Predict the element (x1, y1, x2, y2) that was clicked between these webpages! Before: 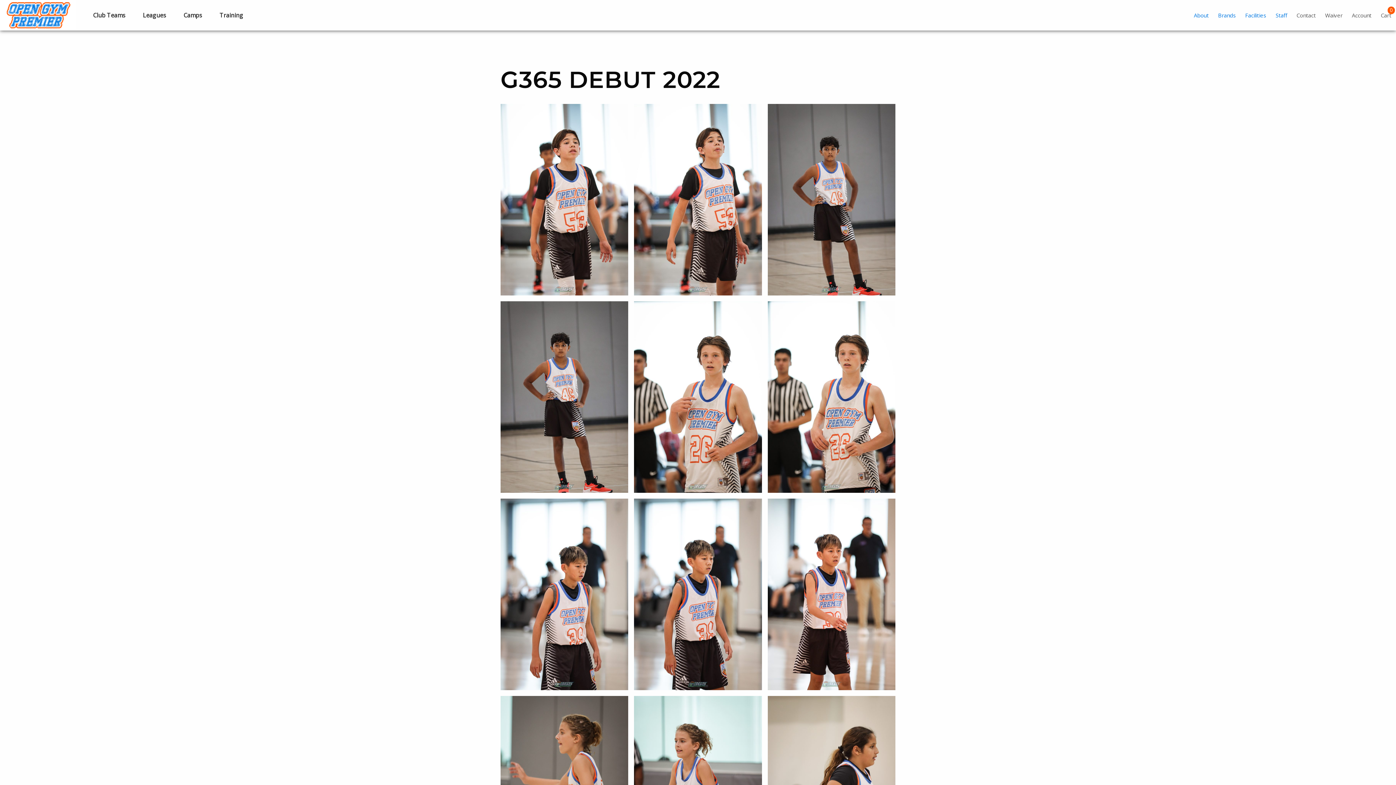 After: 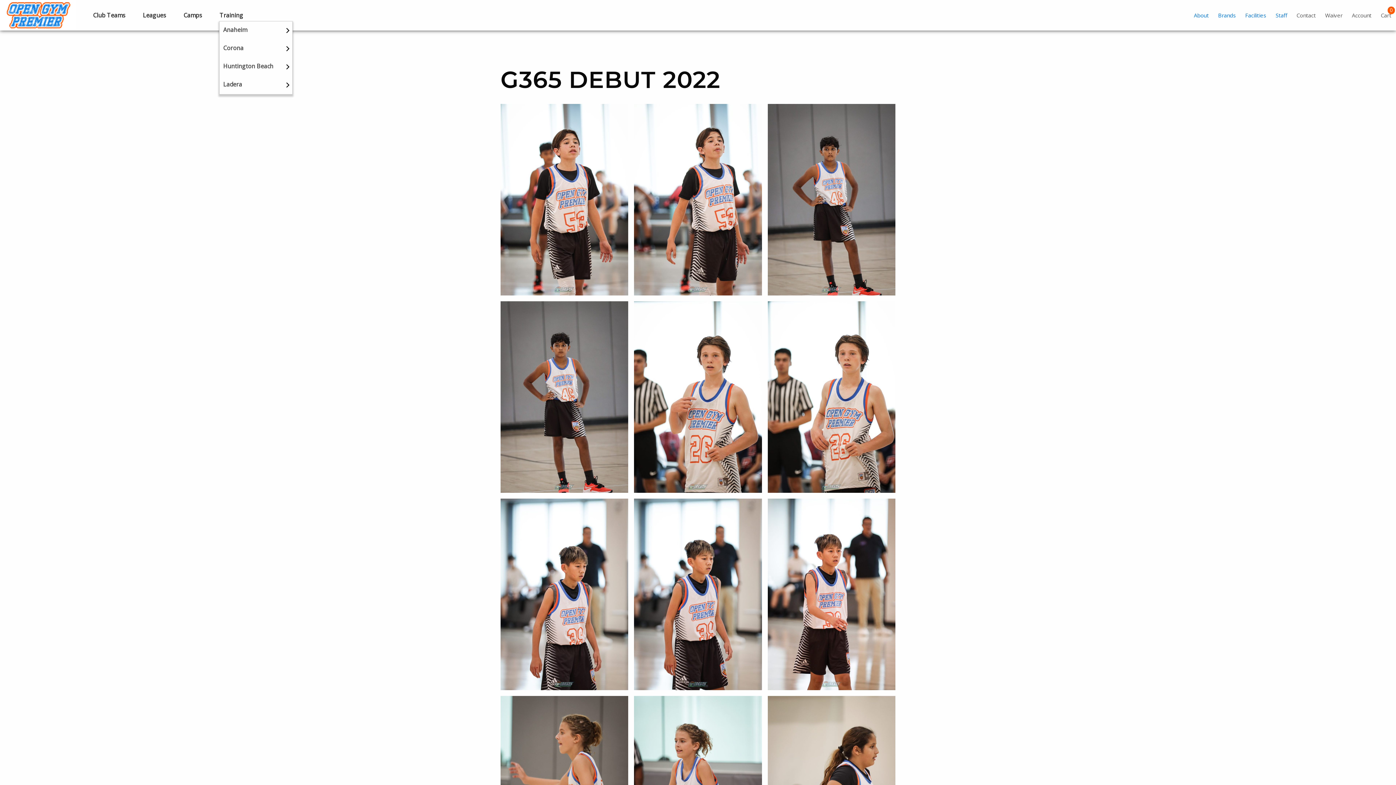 Action: bbox: (202, 8, 243, 22) label: Training